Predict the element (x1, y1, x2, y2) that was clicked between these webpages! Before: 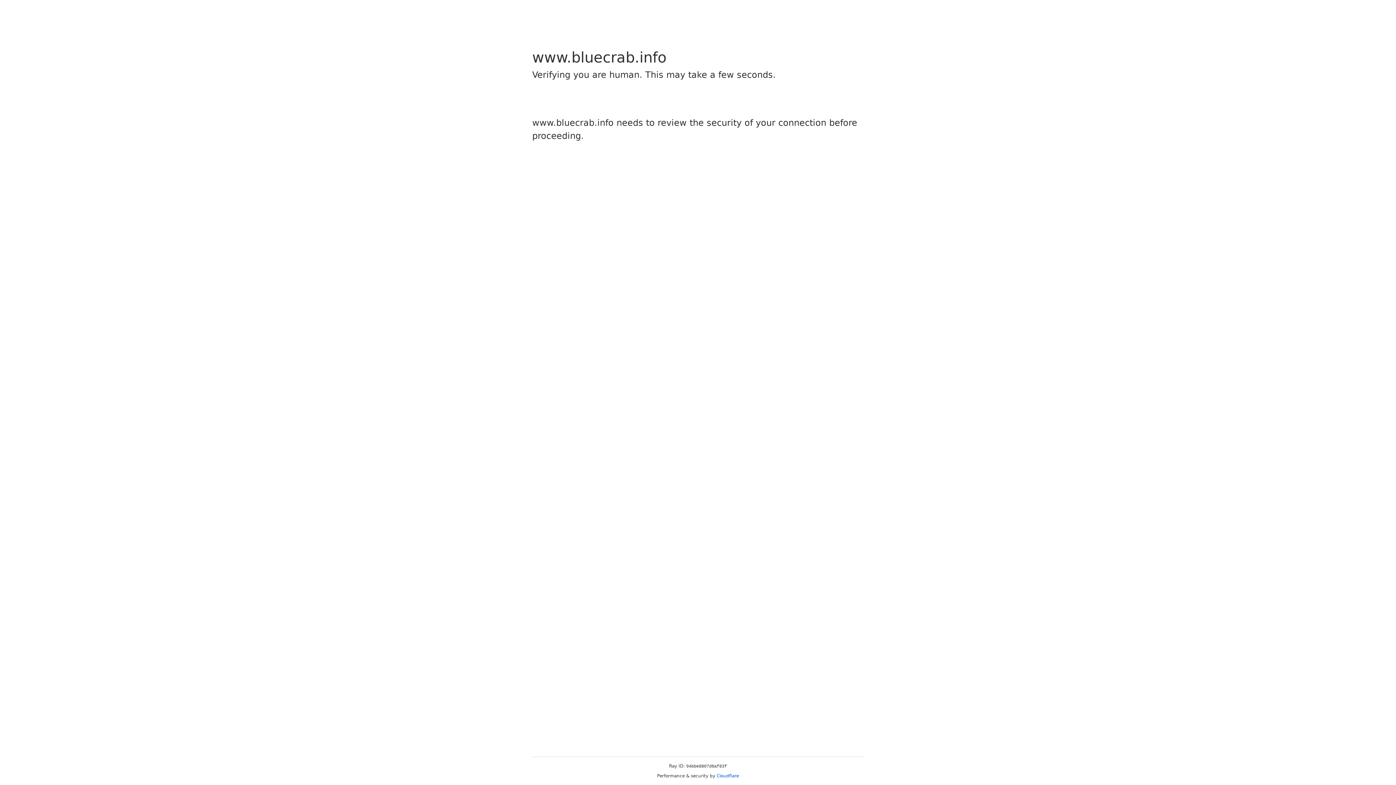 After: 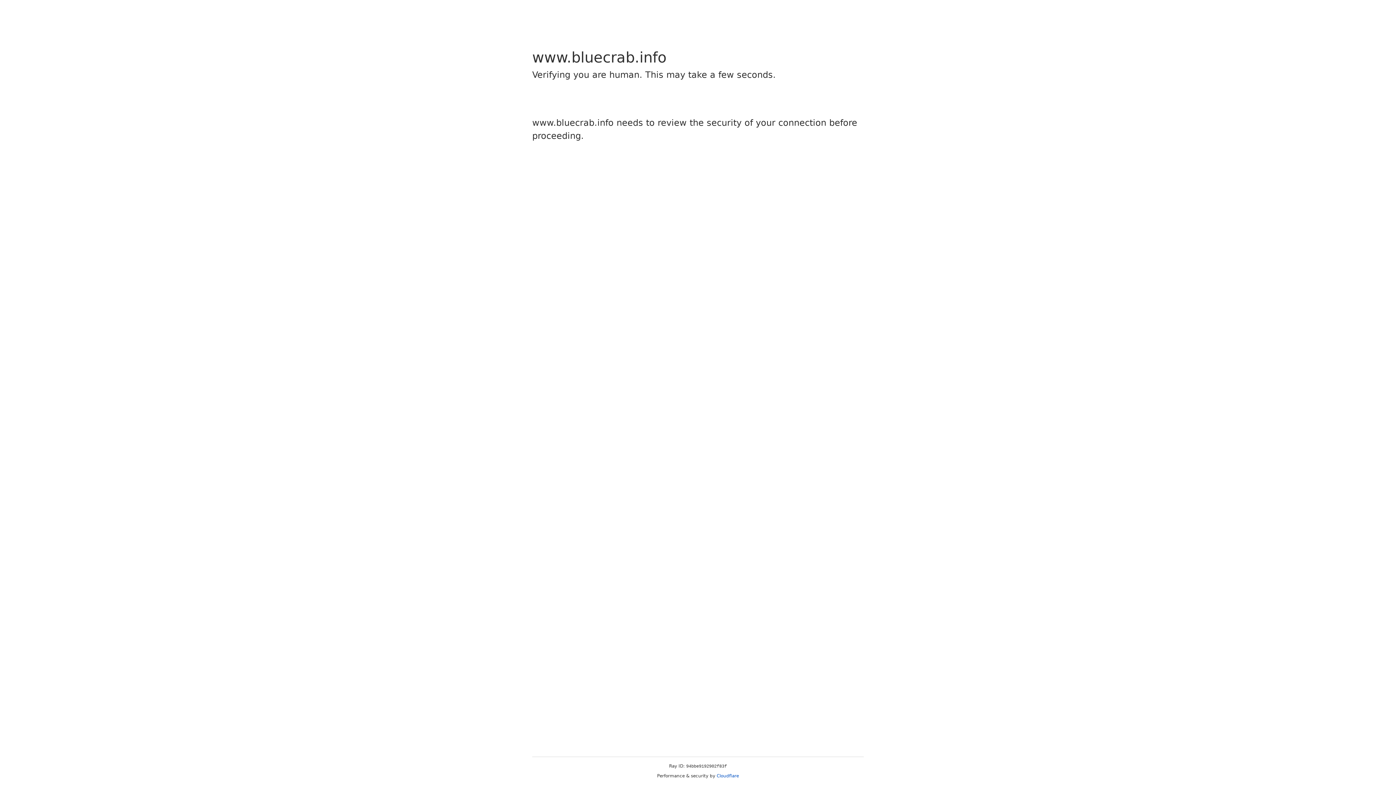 Action: label: Cloudflare bbox: (716, 773, 739, 778)